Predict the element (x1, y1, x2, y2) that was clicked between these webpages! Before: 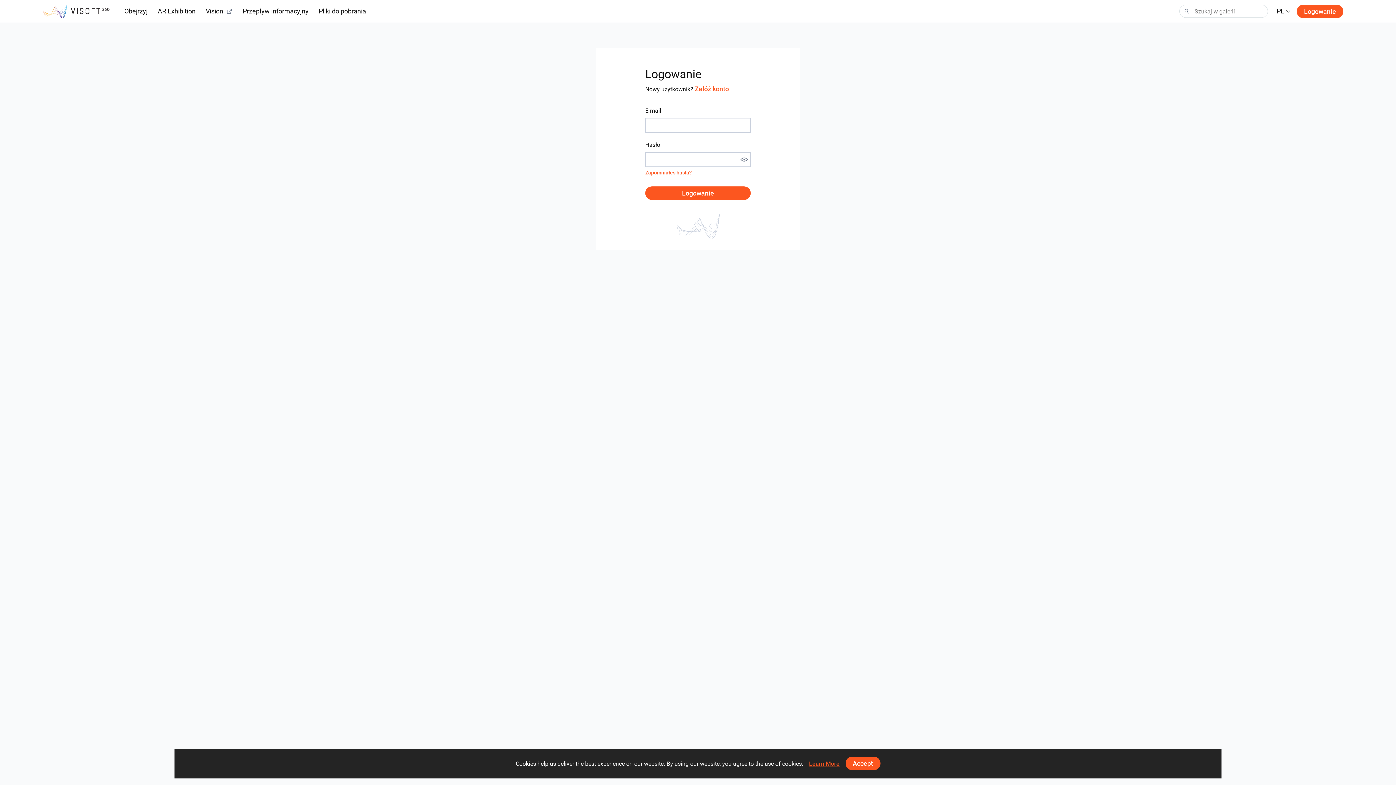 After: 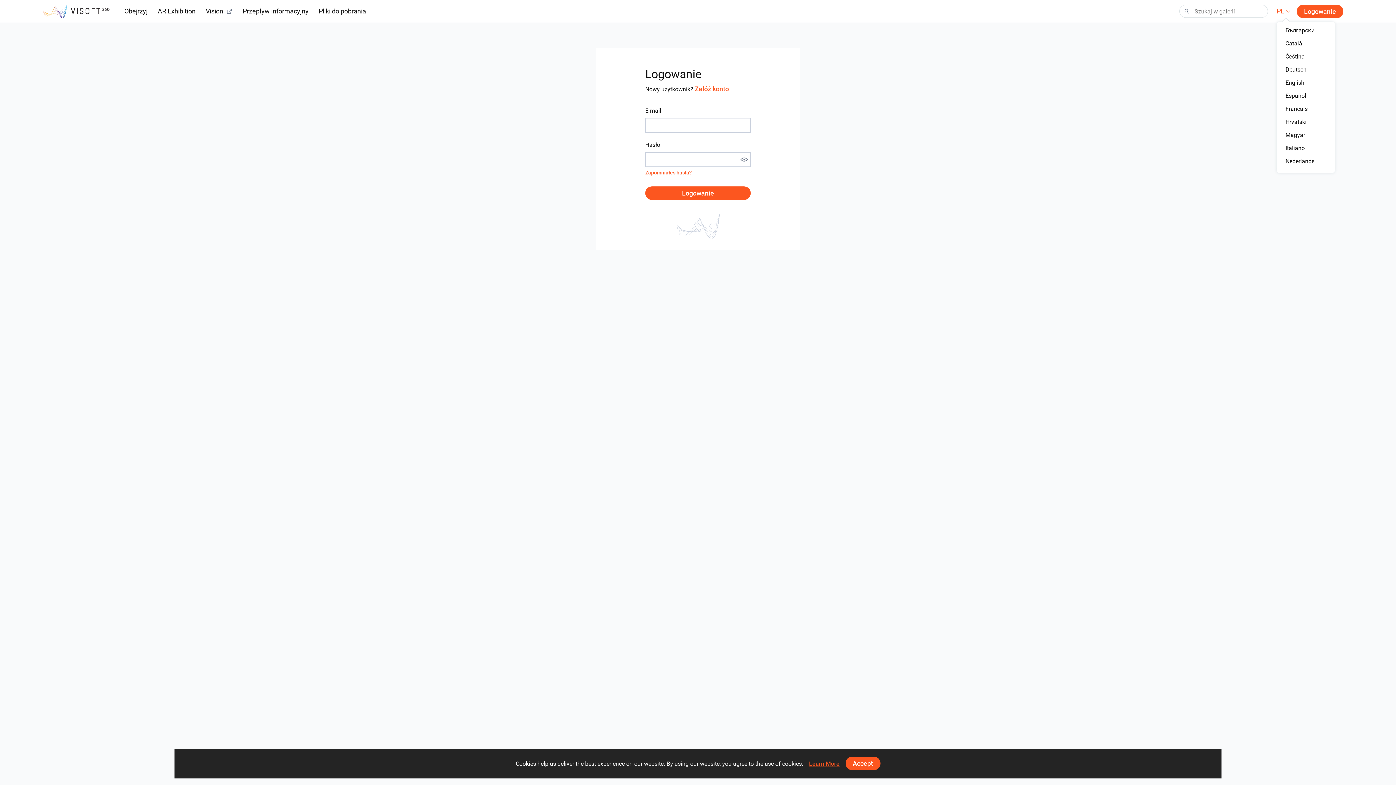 Action: label: PL bbox: (1277, 6, 1291, 16)